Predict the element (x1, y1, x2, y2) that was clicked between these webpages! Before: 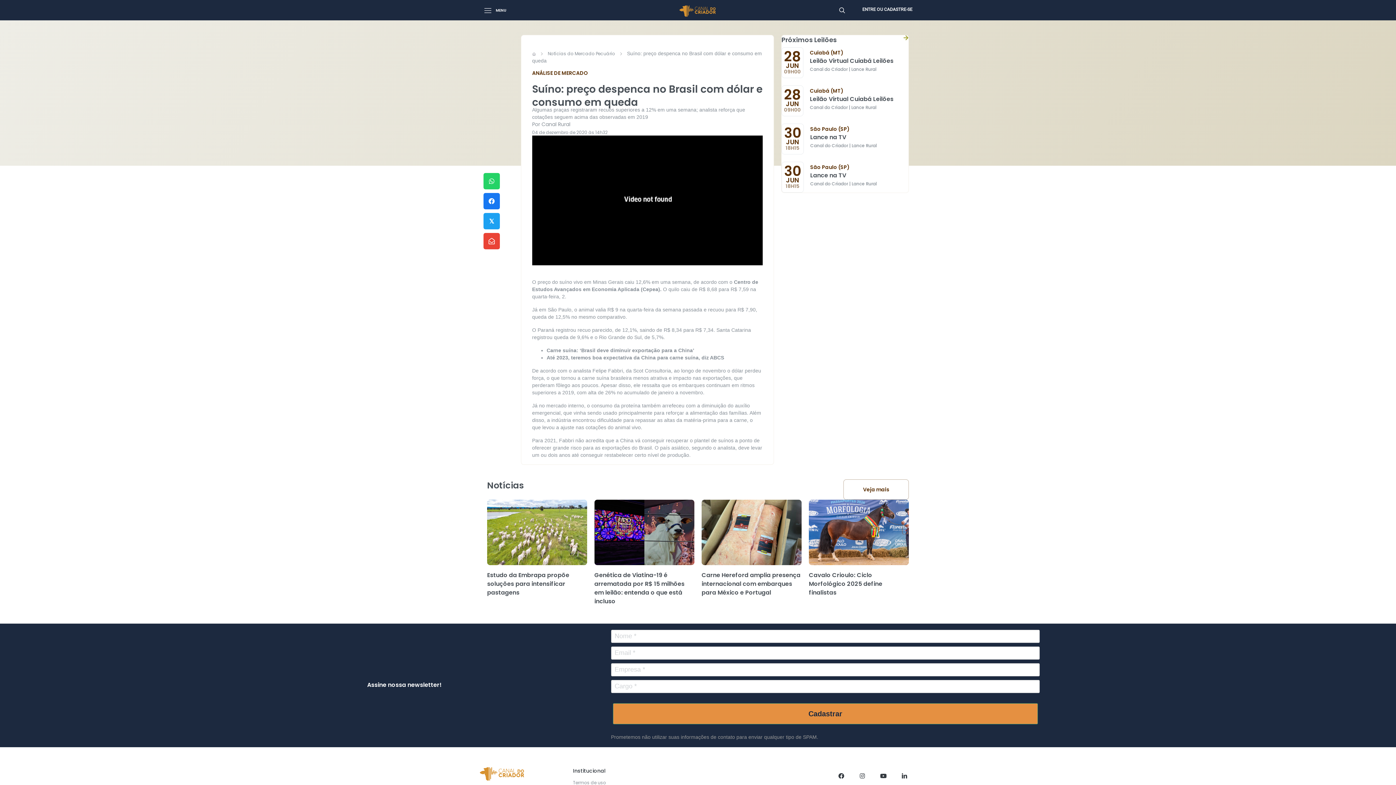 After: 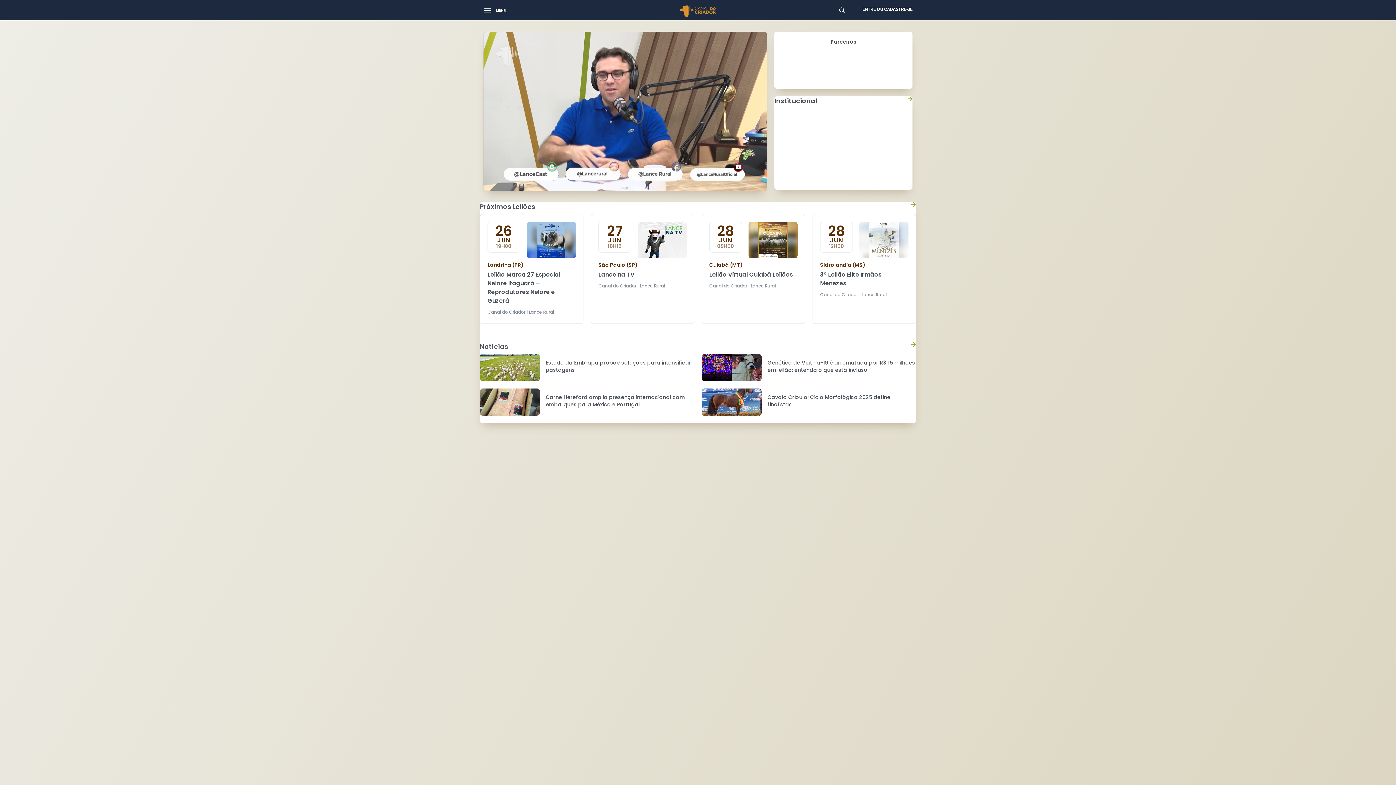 Action: bbox: (480, 770, 524, 776)